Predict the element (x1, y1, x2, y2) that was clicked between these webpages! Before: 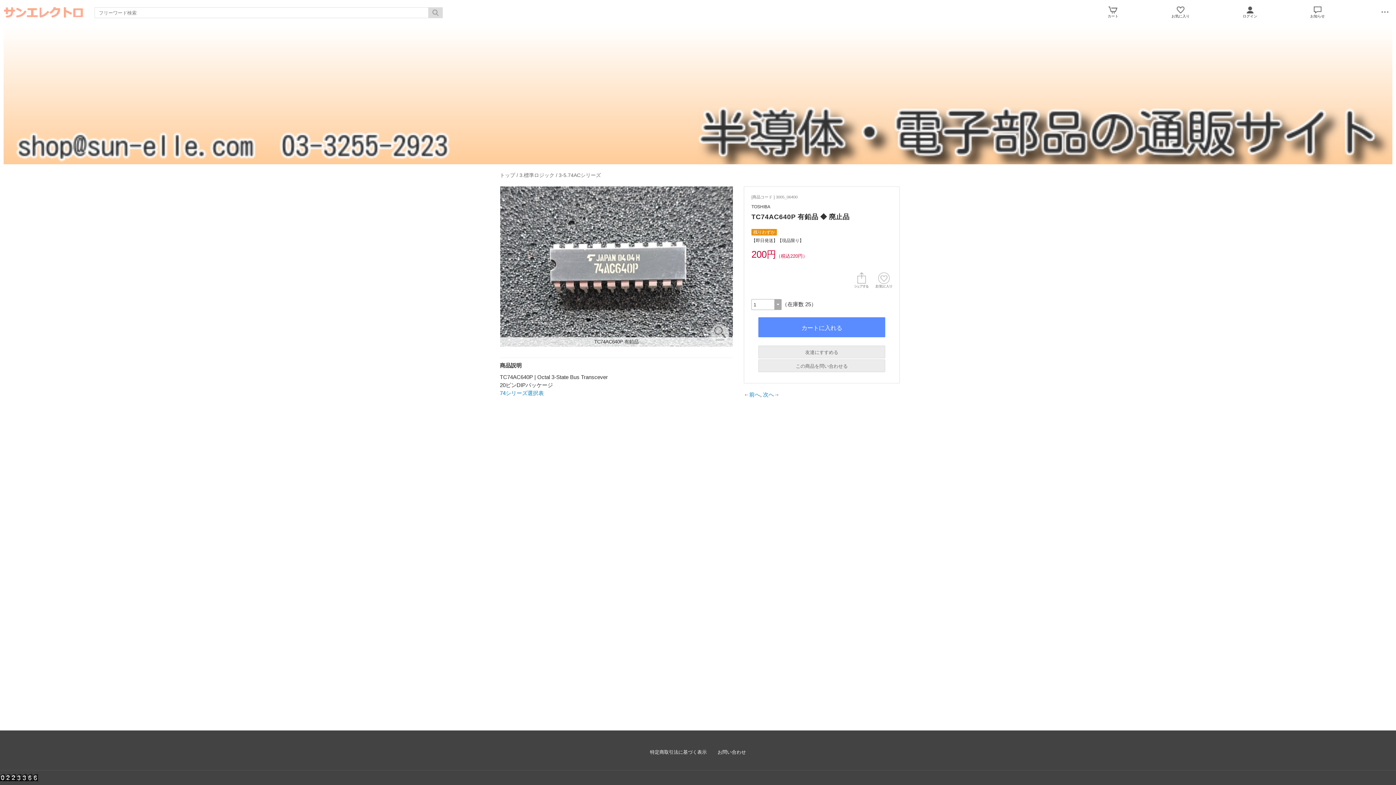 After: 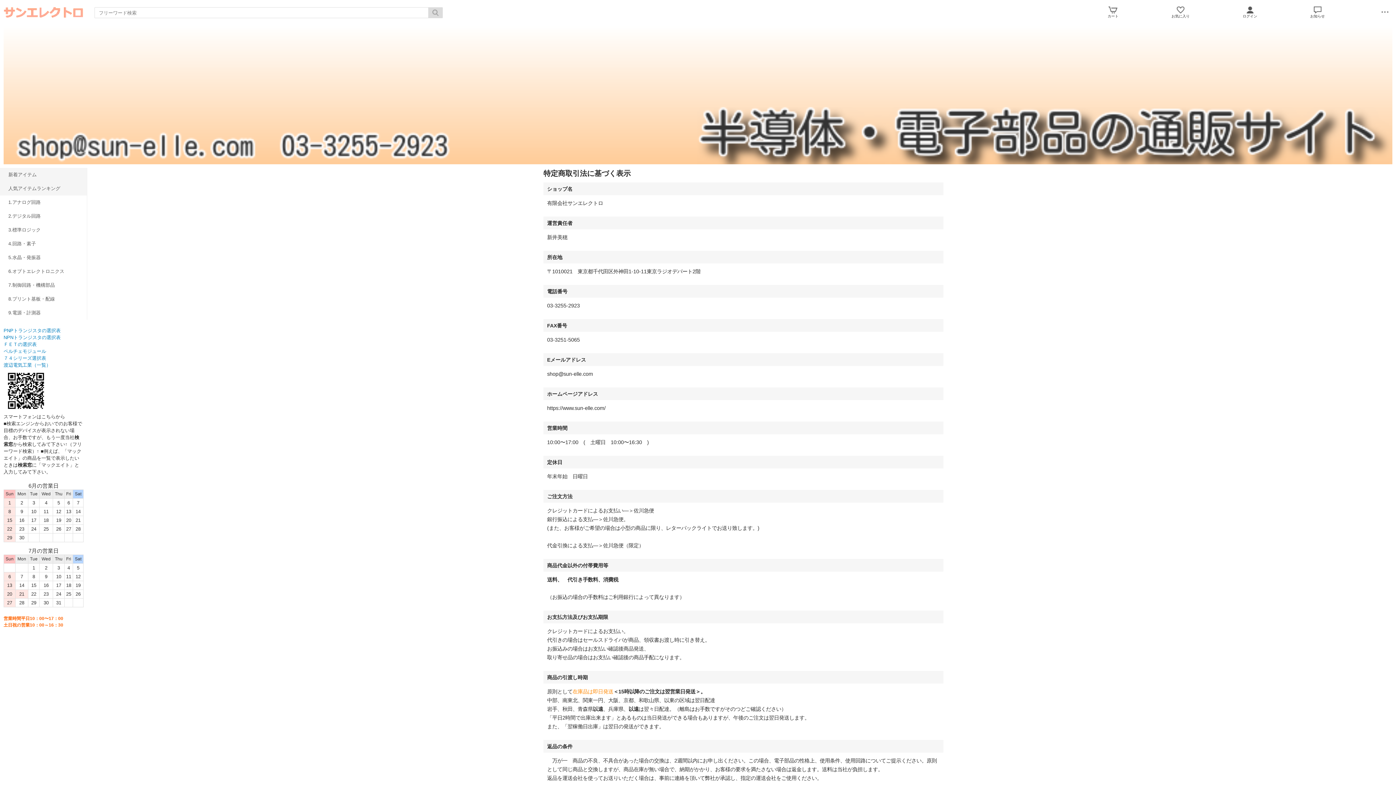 Action: bbox: (650, 749, 706, 755) label: 特定商取引法に基づく表示